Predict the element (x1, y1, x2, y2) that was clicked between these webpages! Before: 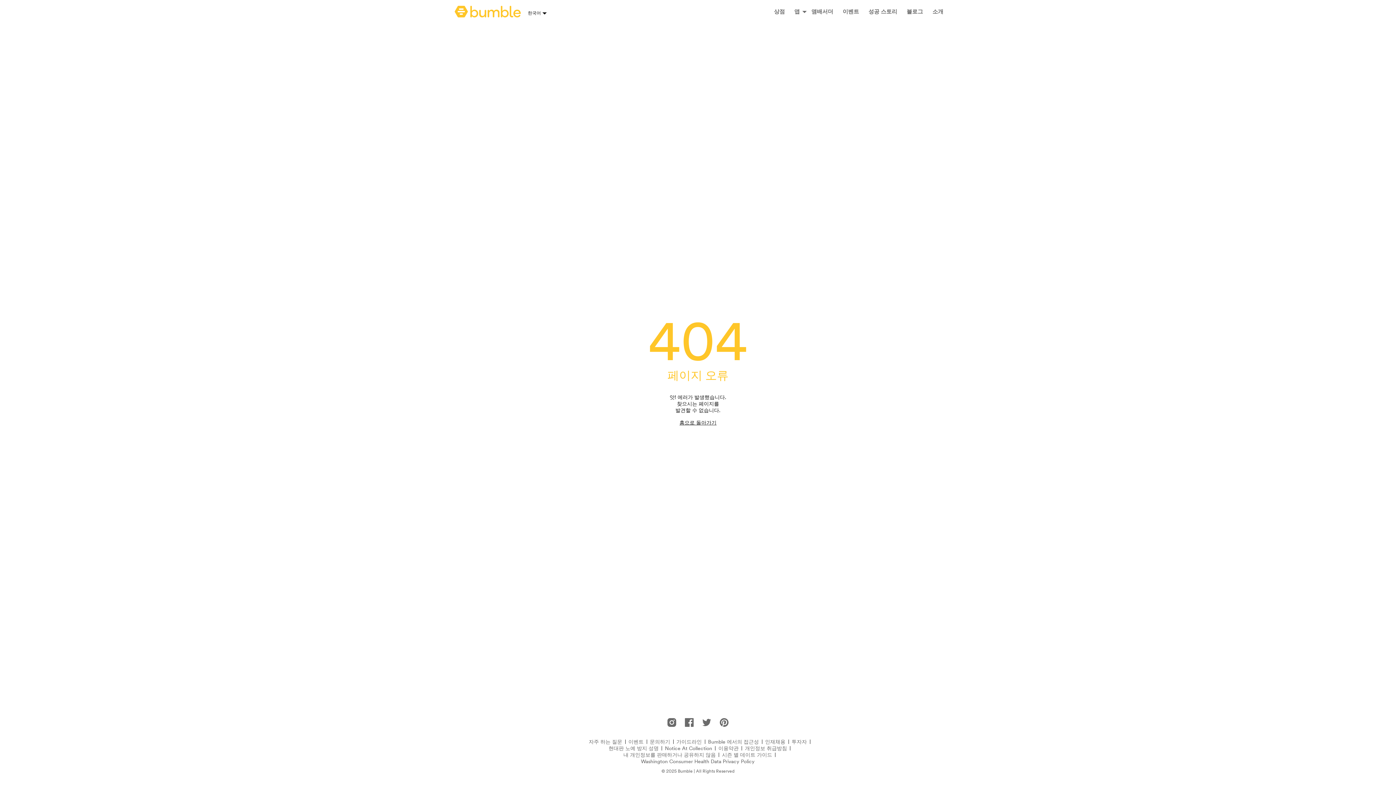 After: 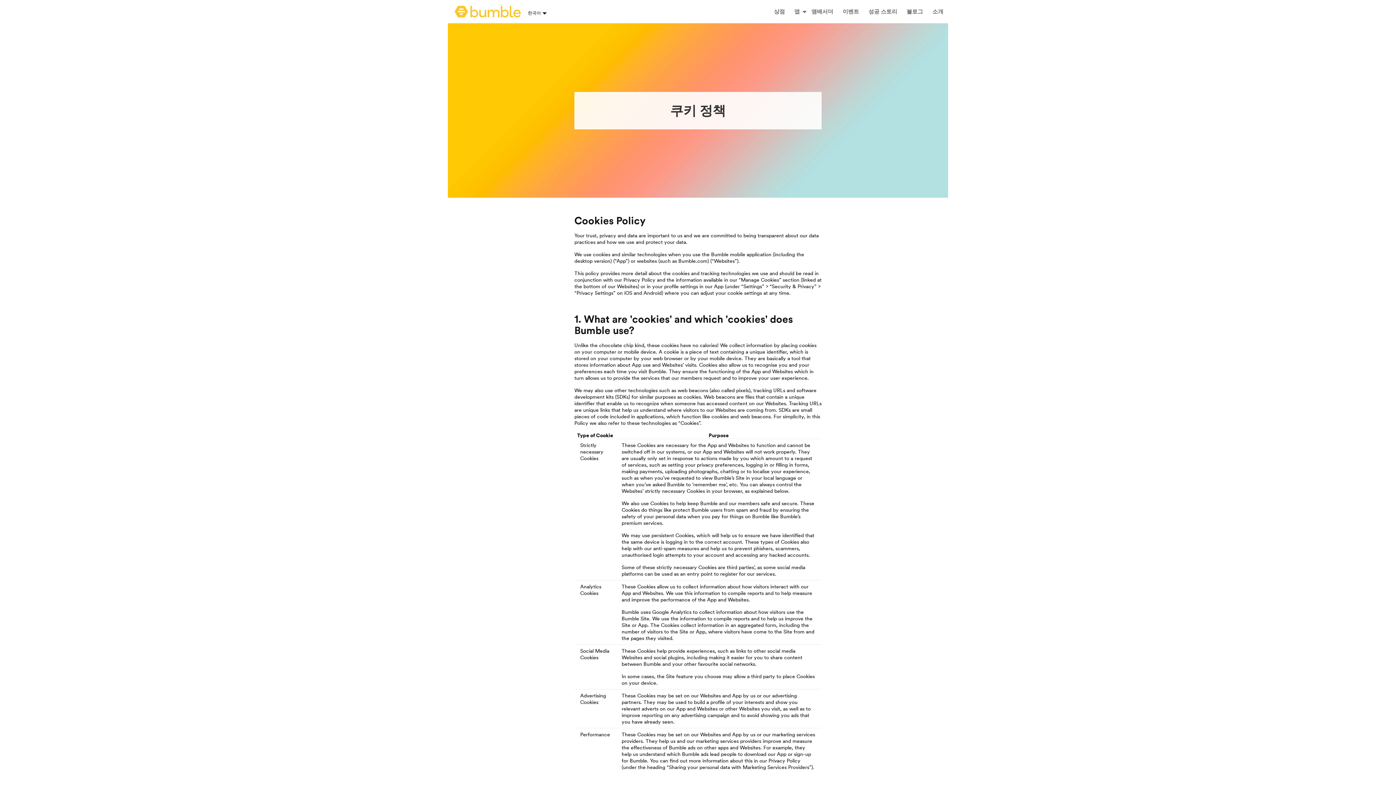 Action: label: 내 개인정보를 판매하거나 공유하지 않음 bbox: (623, 752, 716, 758)